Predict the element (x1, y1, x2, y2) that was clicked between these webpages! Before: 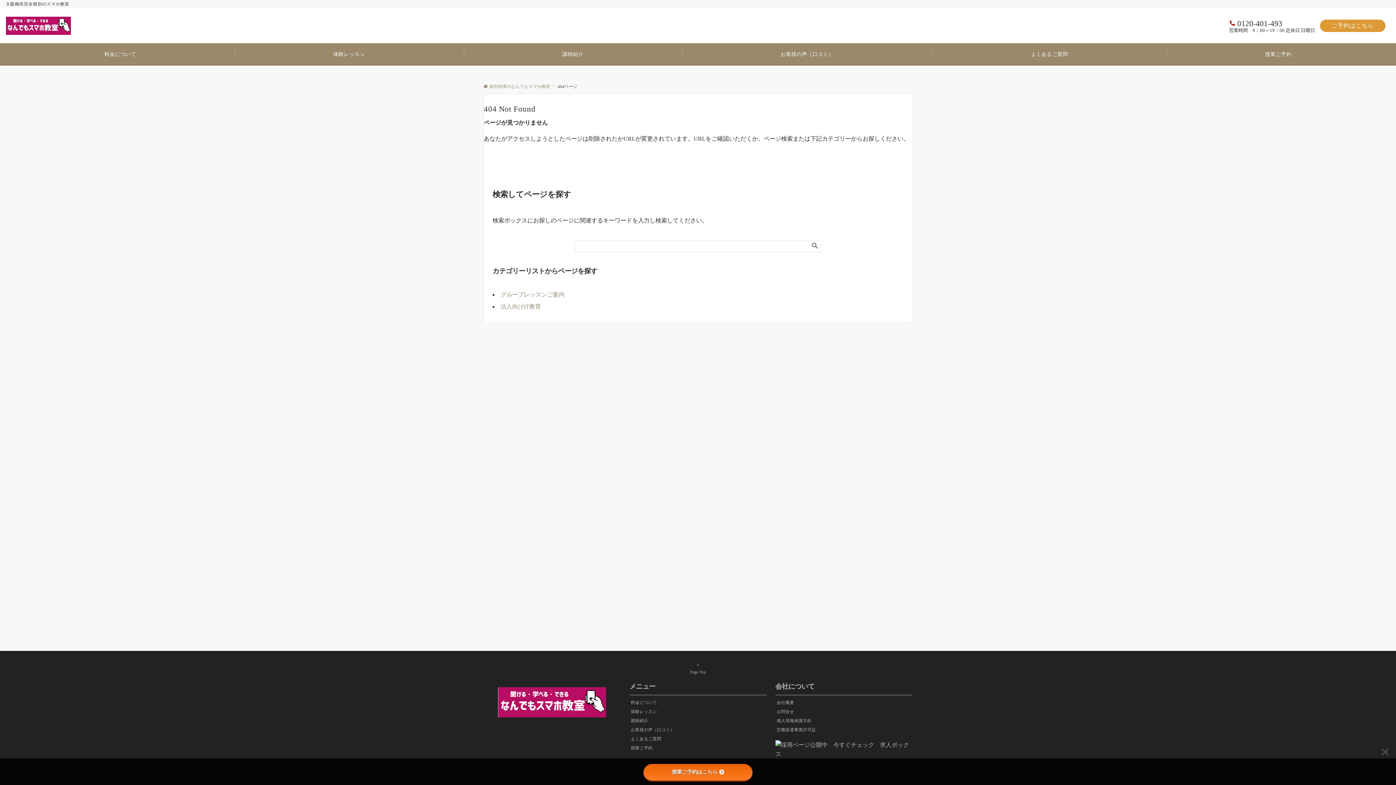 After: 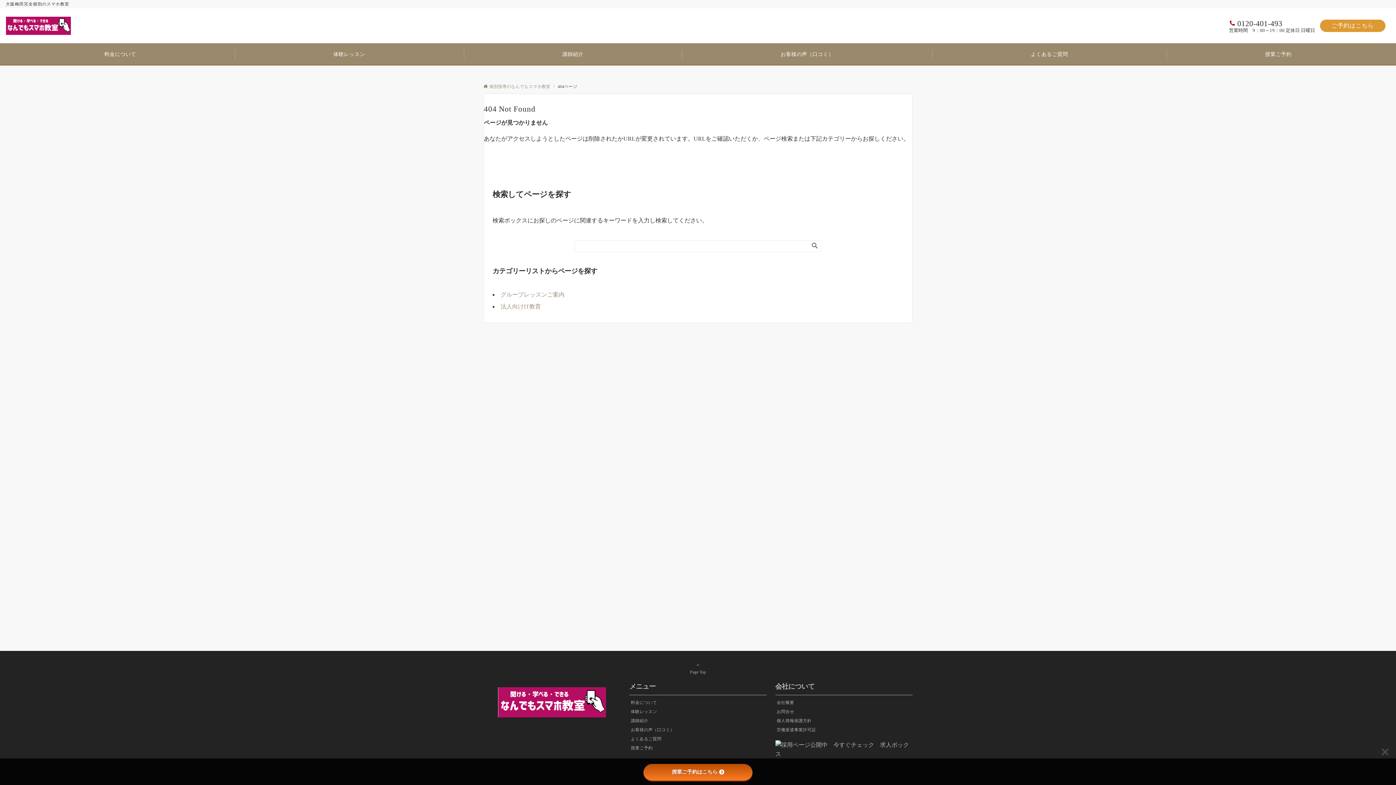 Action: label: 授業ご予約はこちら bbox: (643, 764, 752, 781)